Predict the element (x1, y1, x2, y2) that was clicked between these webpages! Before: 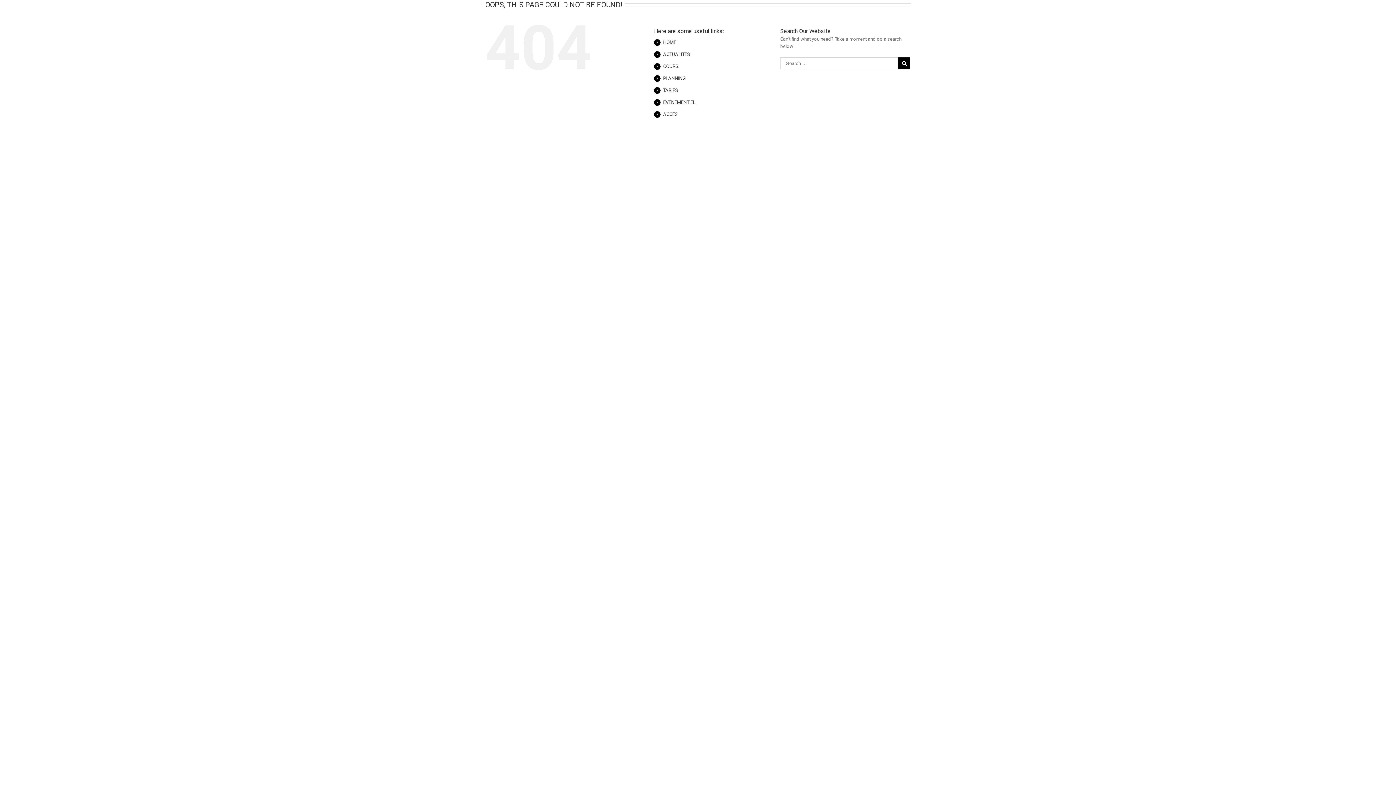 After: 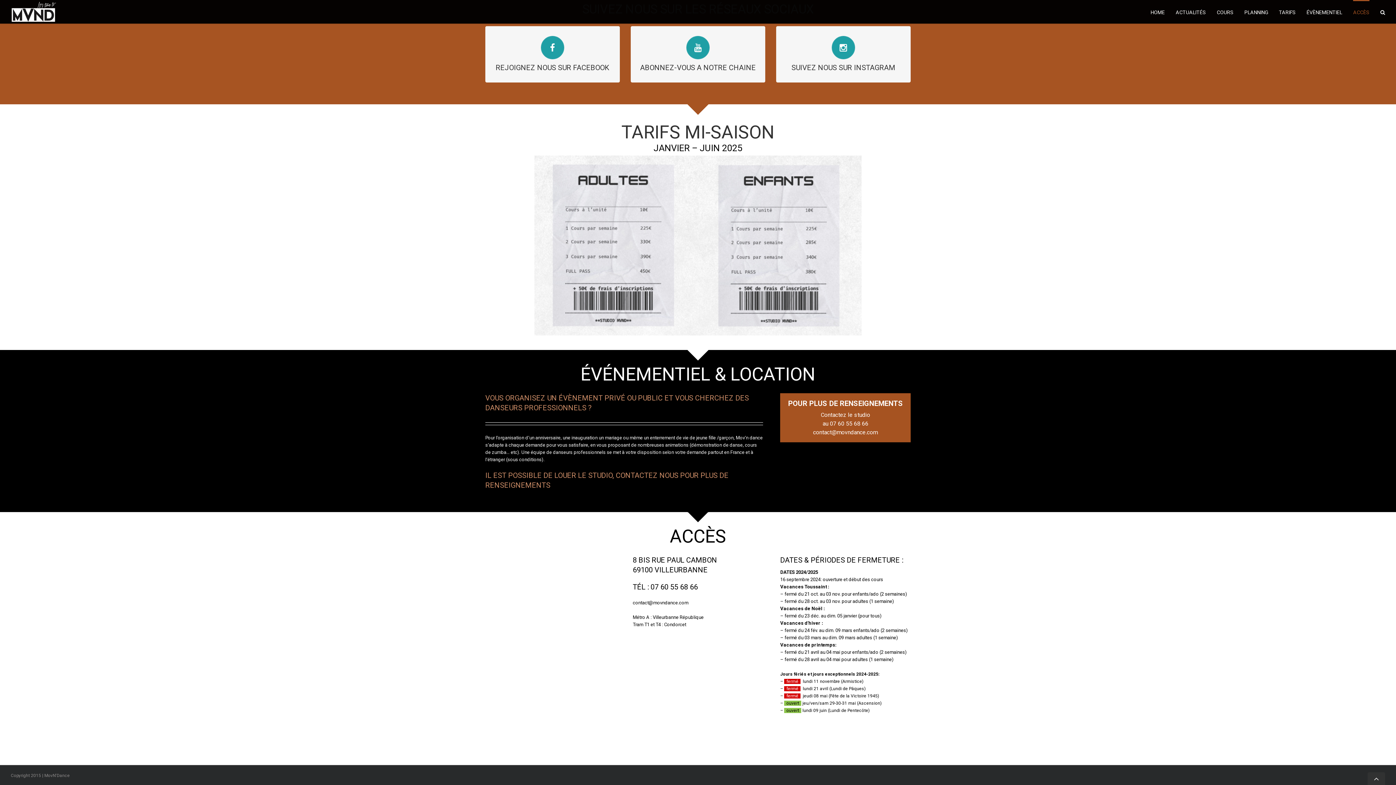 Action: bbox: (663, 87, 678, 93) label: TARIFS